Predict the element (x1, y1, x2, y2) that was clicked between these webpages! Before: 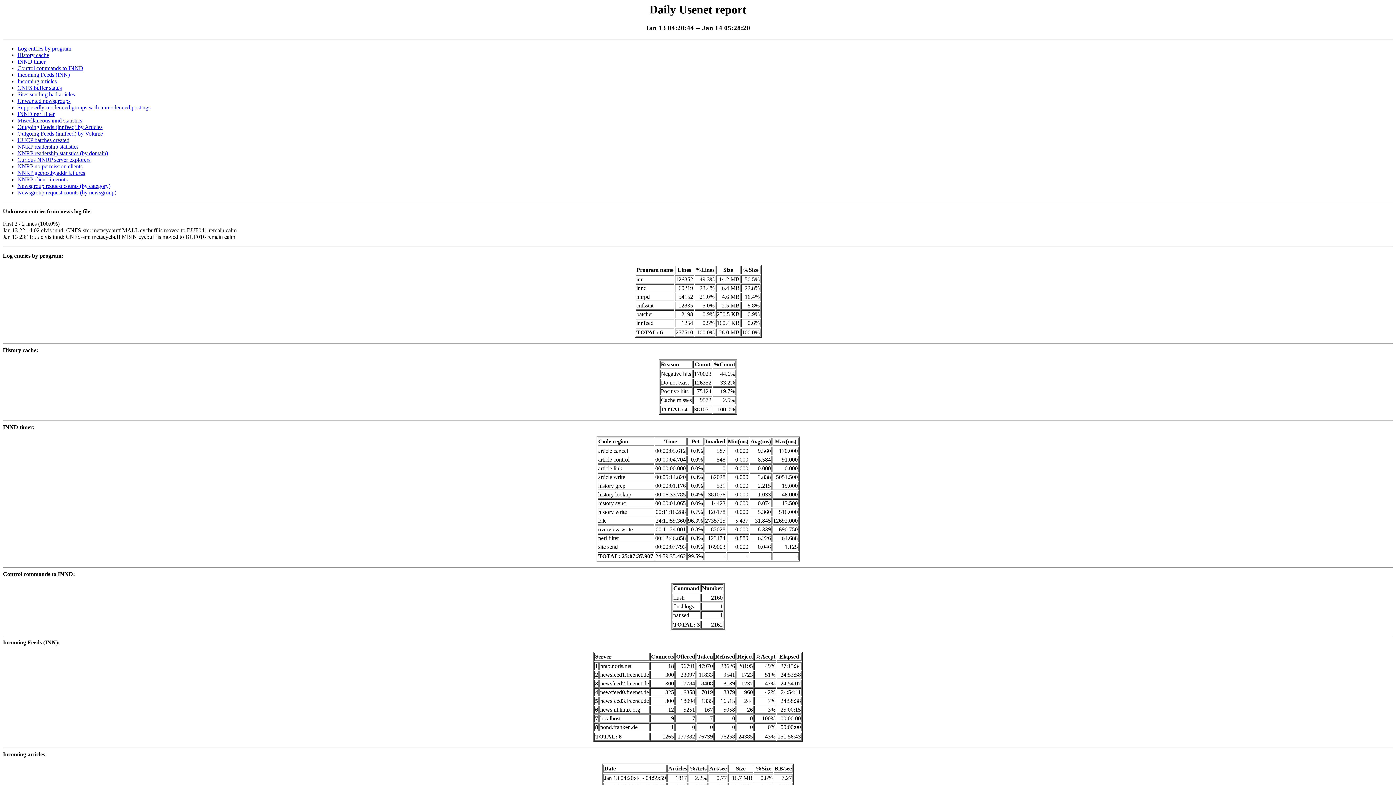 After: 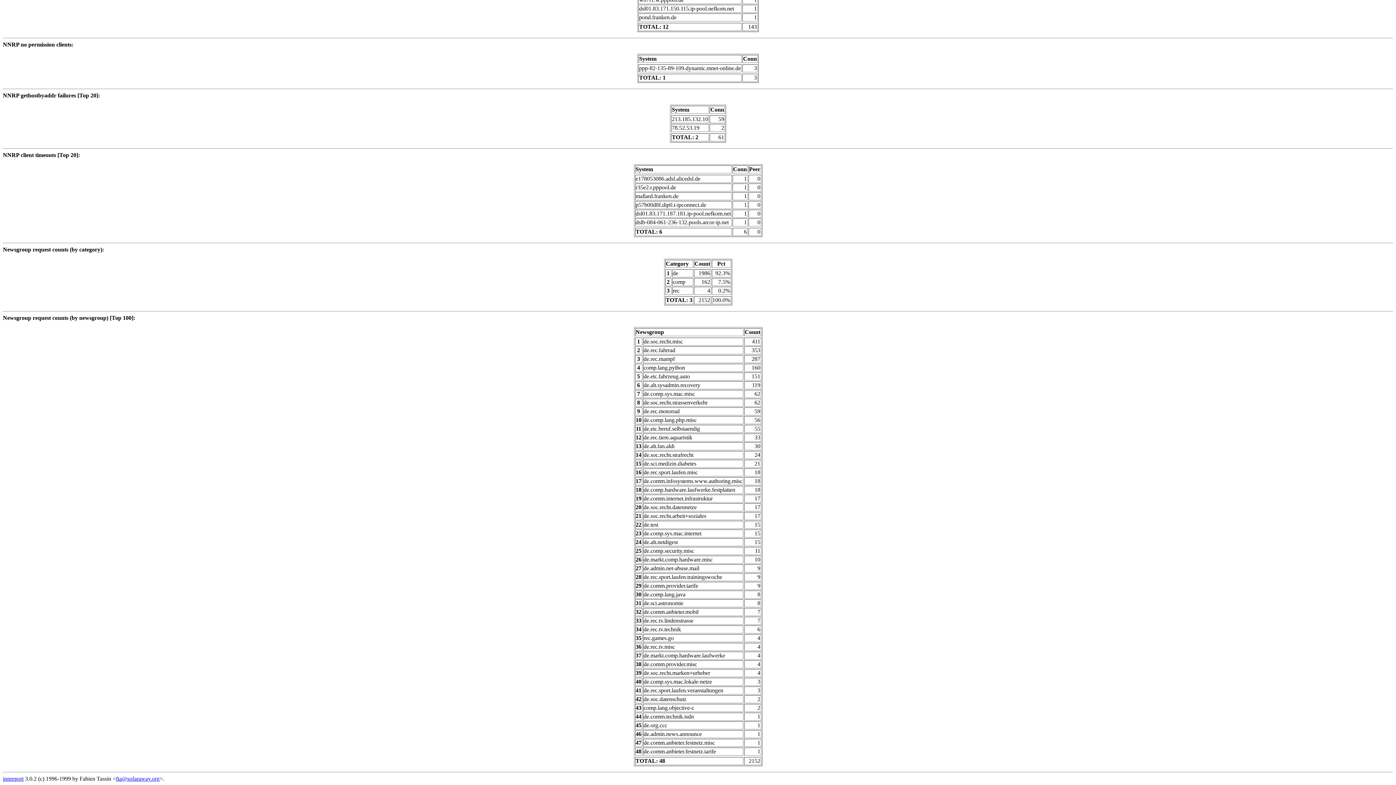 Action: label: NNRP gethostbyaddr failures bbox: (17, 169, 85, 176)